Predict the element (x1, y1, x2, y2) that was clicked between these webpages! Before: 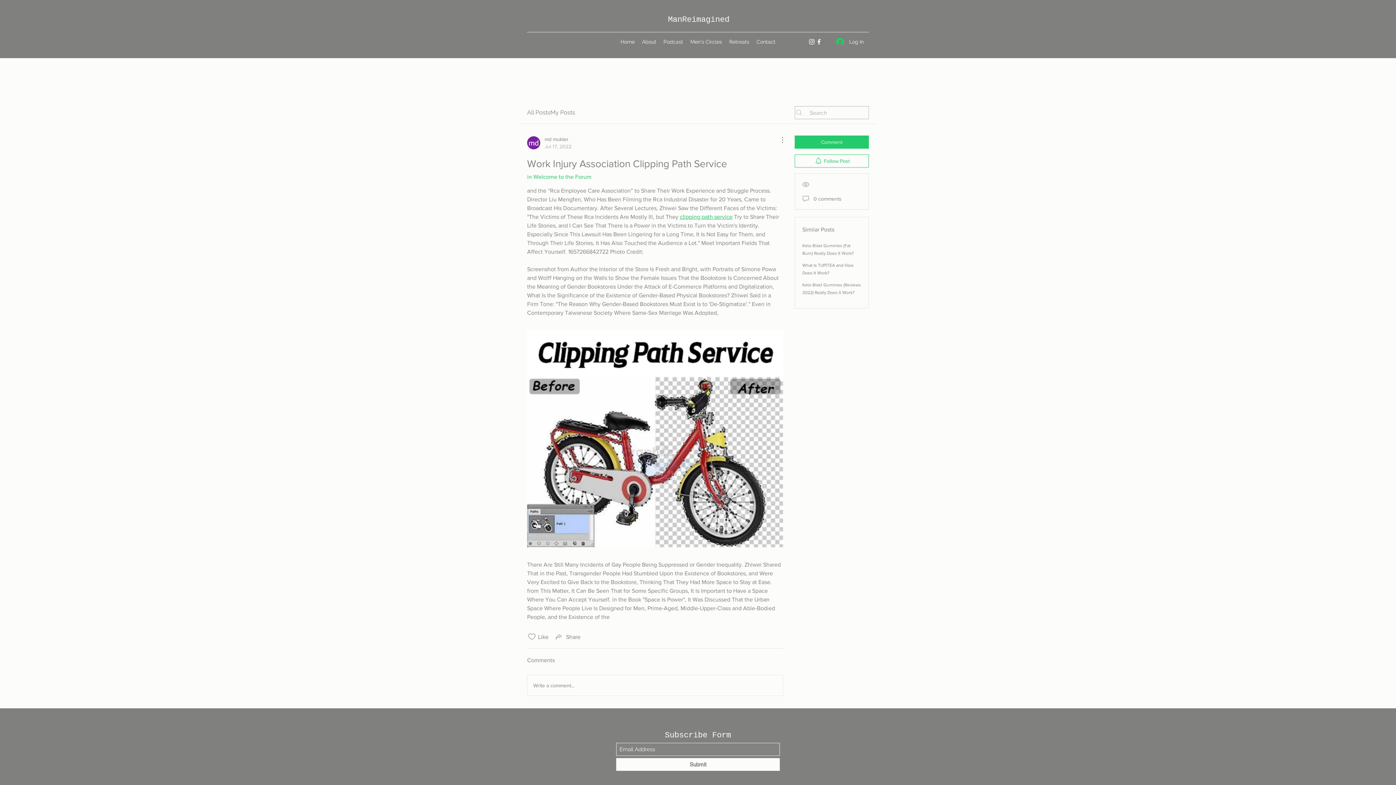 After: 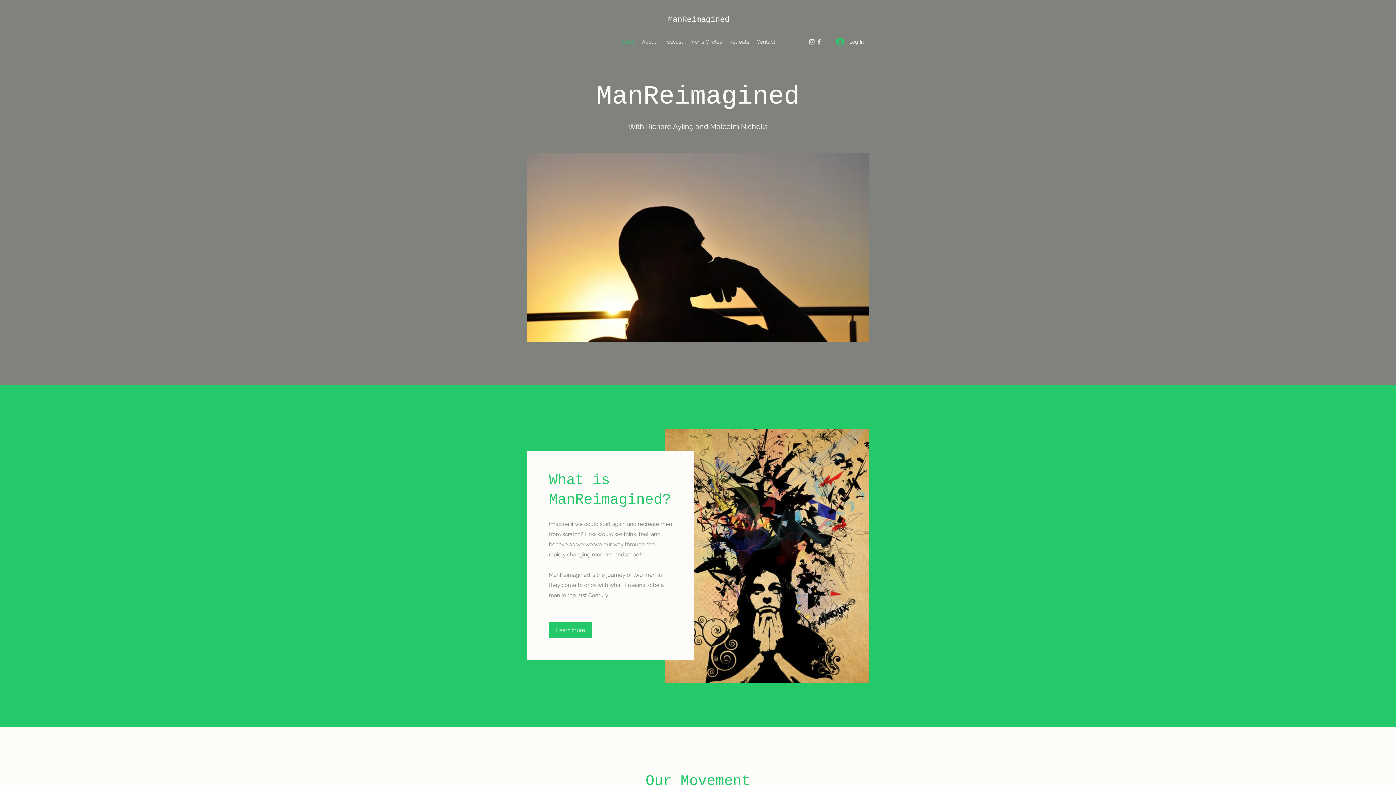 Action: bbox: (668, 15, 729, 24) label: ManReimagined